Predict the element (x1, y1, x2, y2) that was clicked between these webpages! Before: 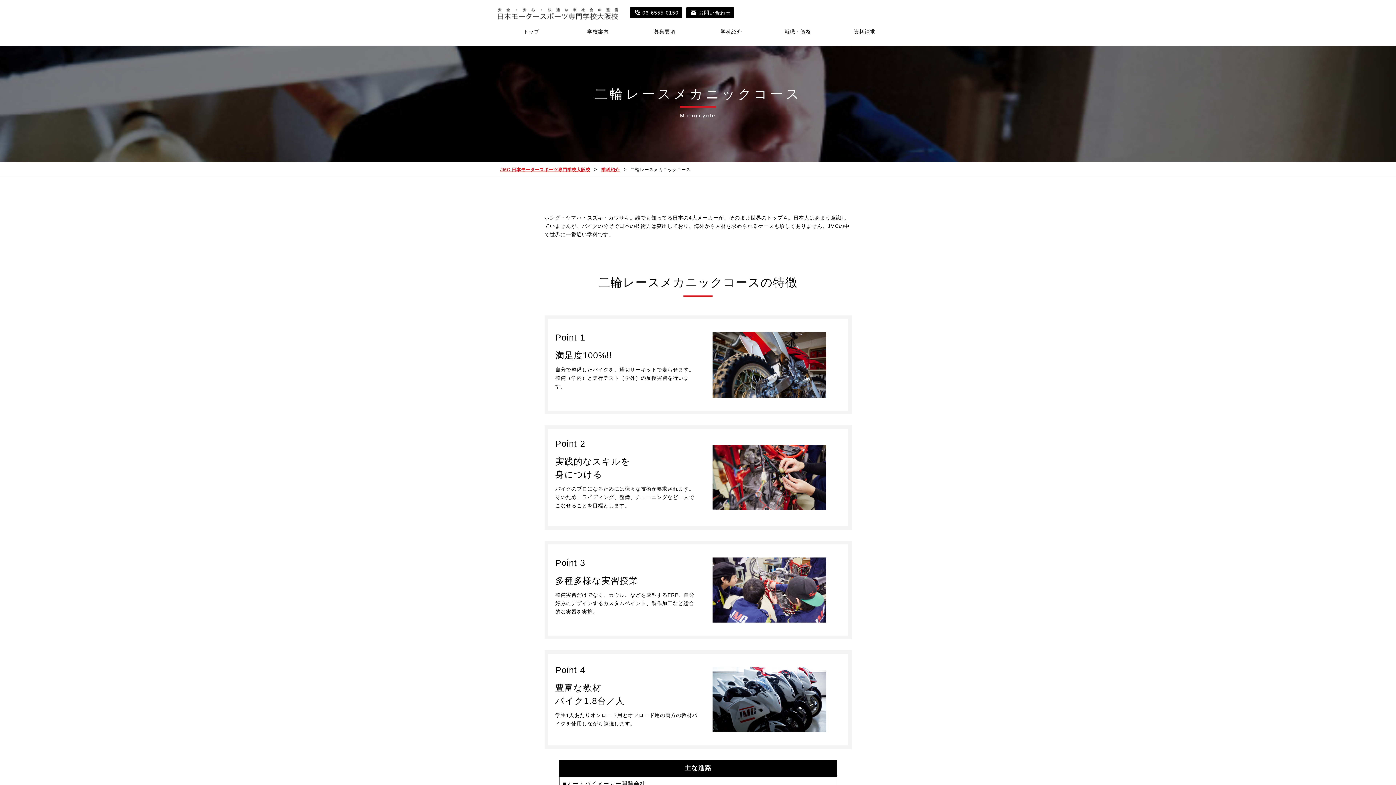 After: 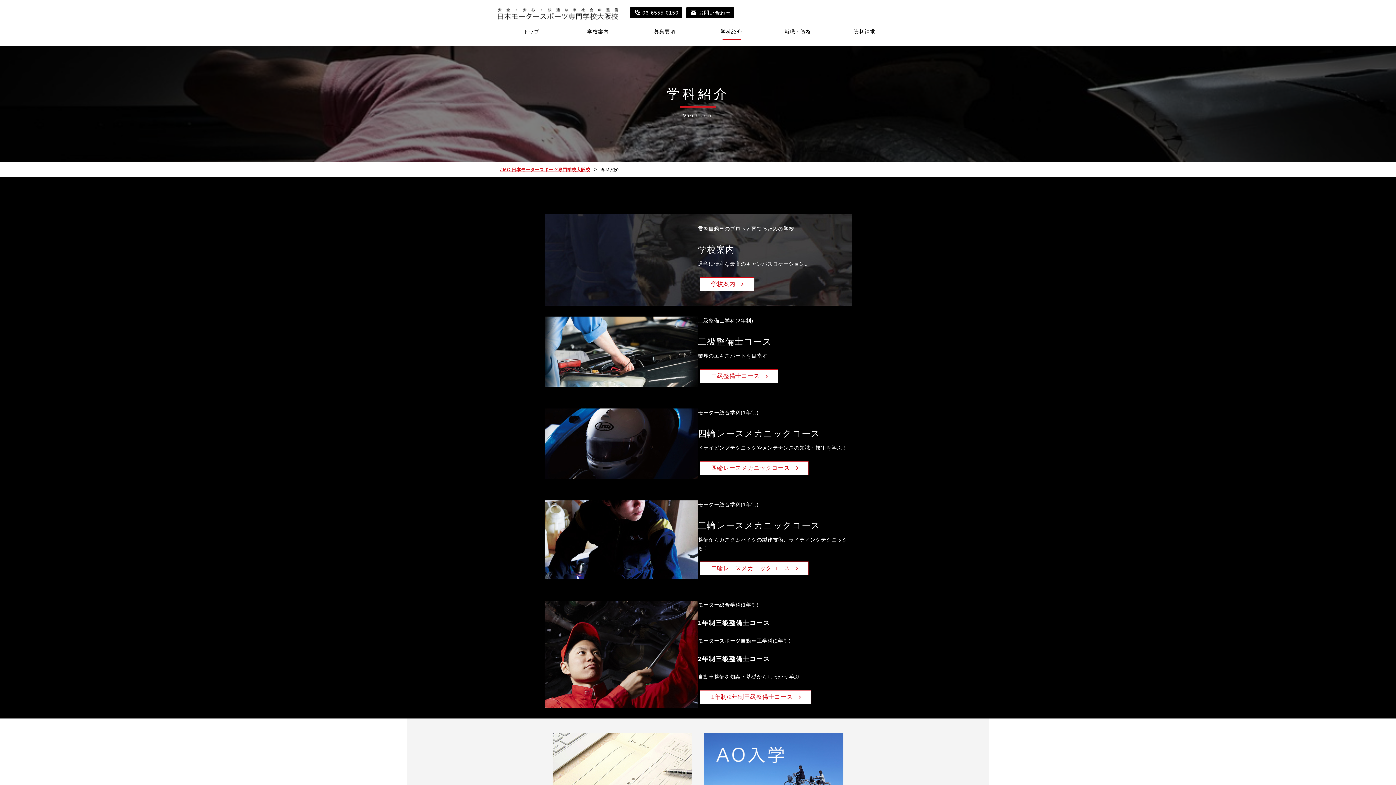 Action: label: 学科紹介 bbox: (698, 26, 764, 42)